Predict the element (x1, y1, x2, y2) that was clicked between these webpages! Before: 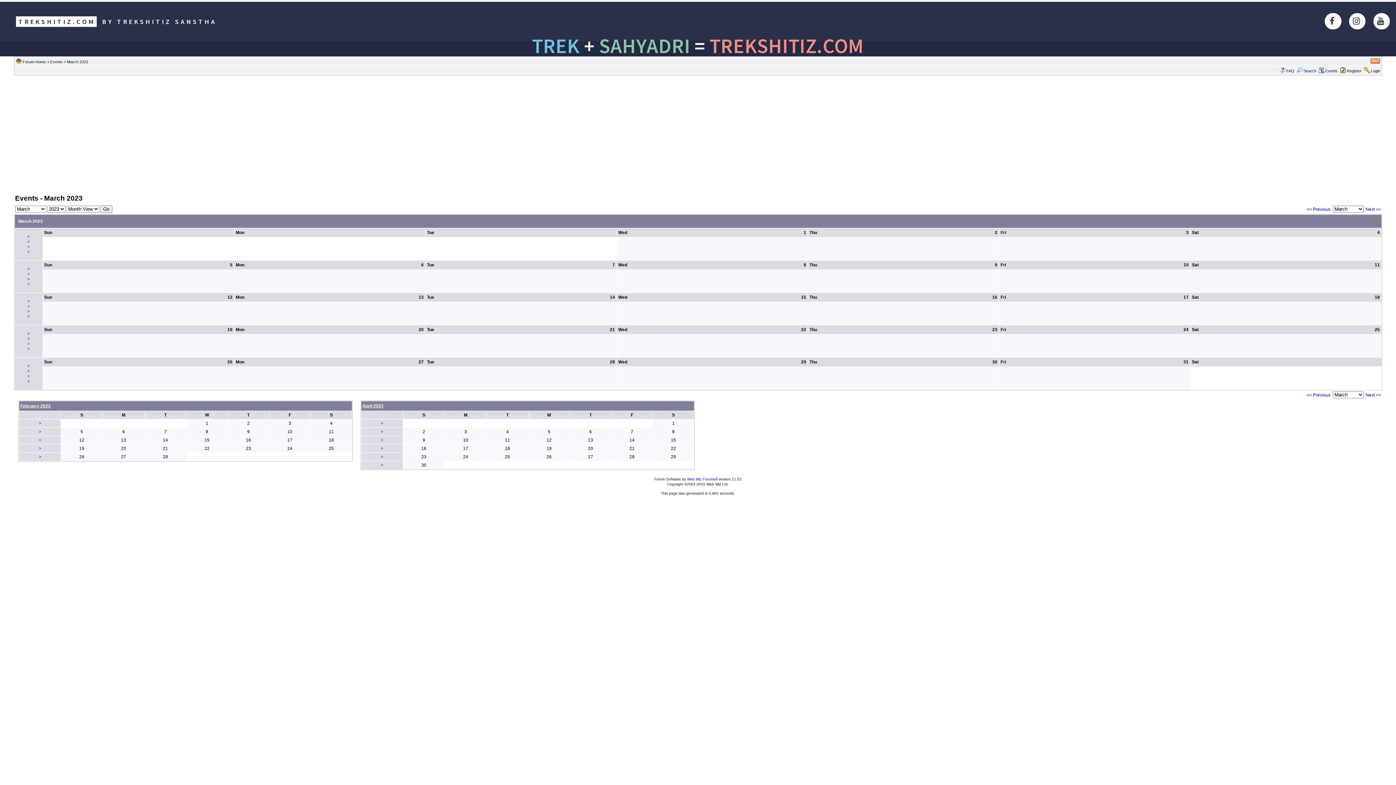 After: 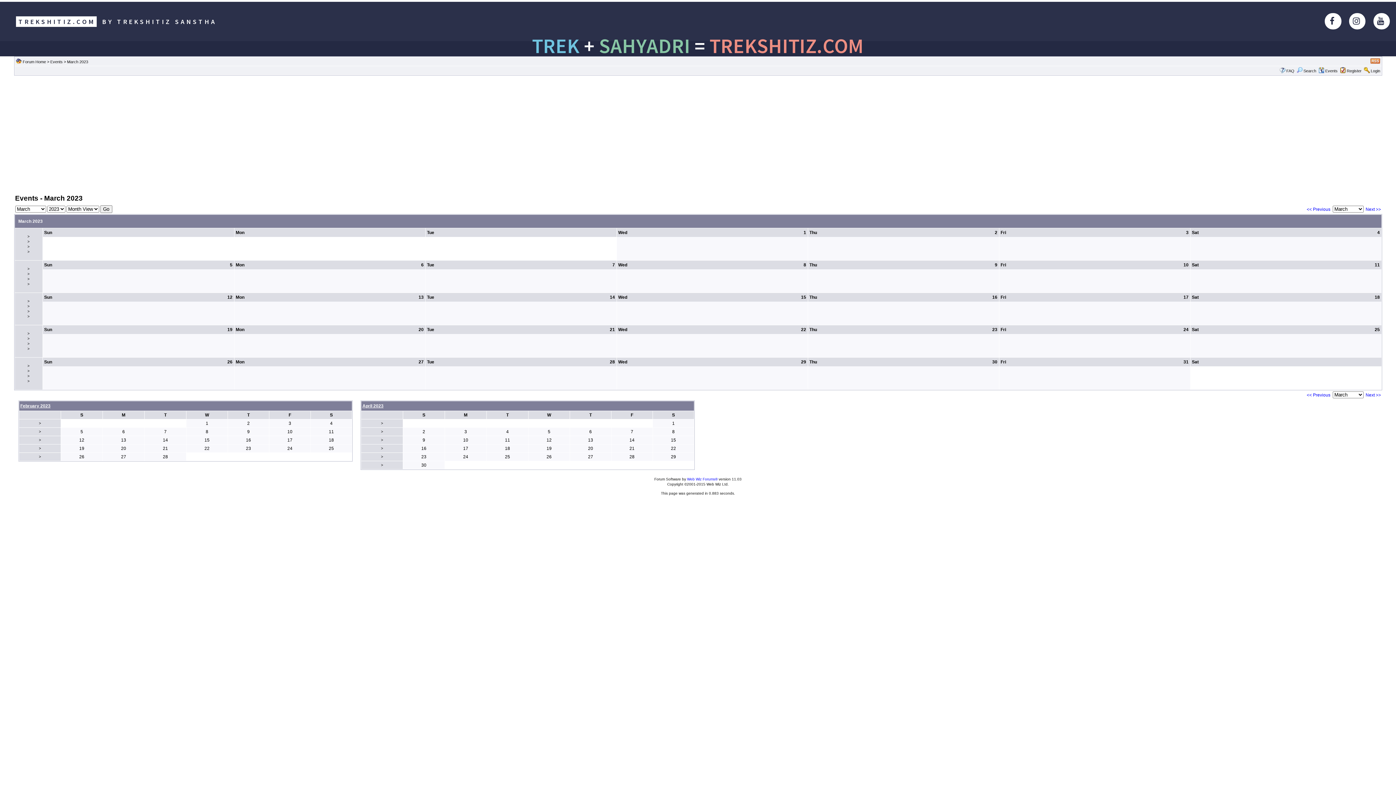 Action: bbox: (1370, 58, 1380, 62)